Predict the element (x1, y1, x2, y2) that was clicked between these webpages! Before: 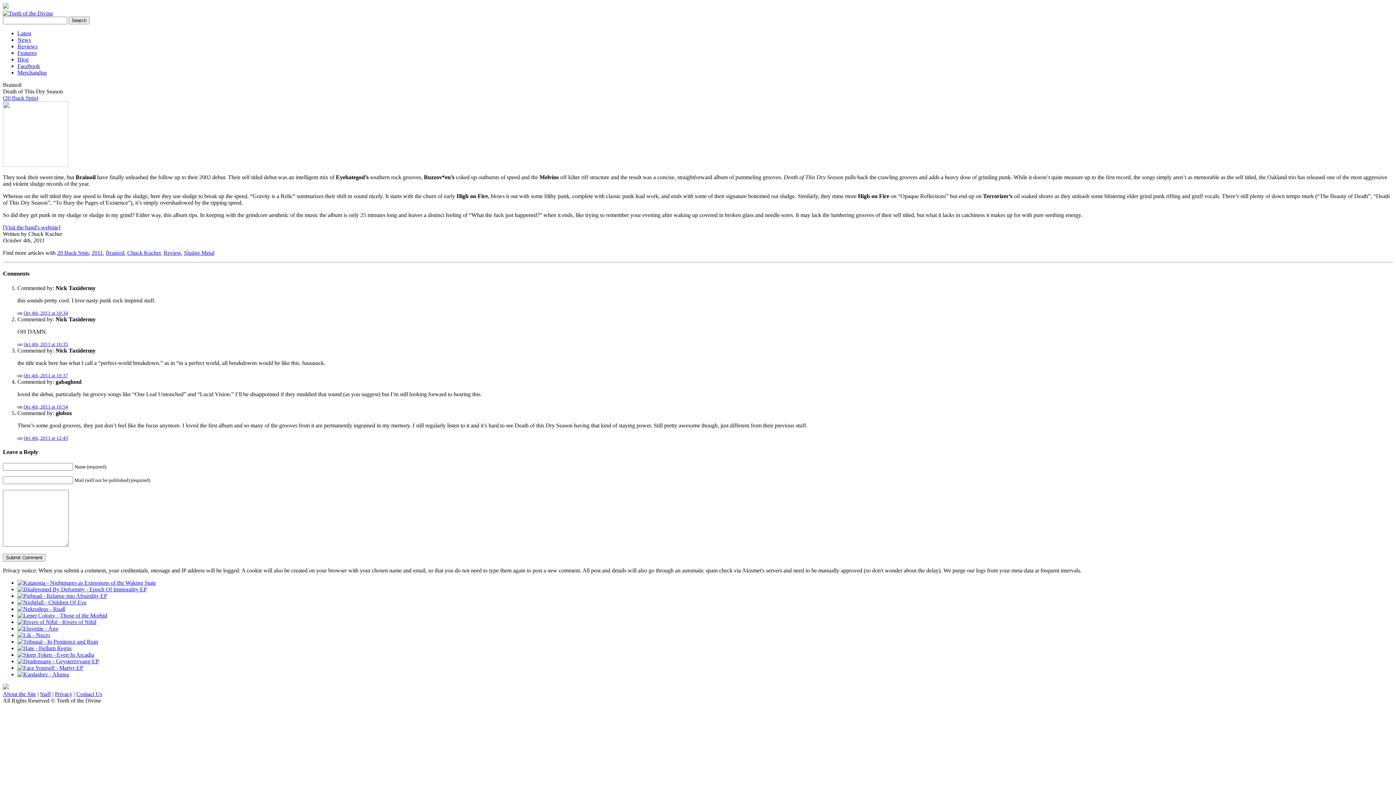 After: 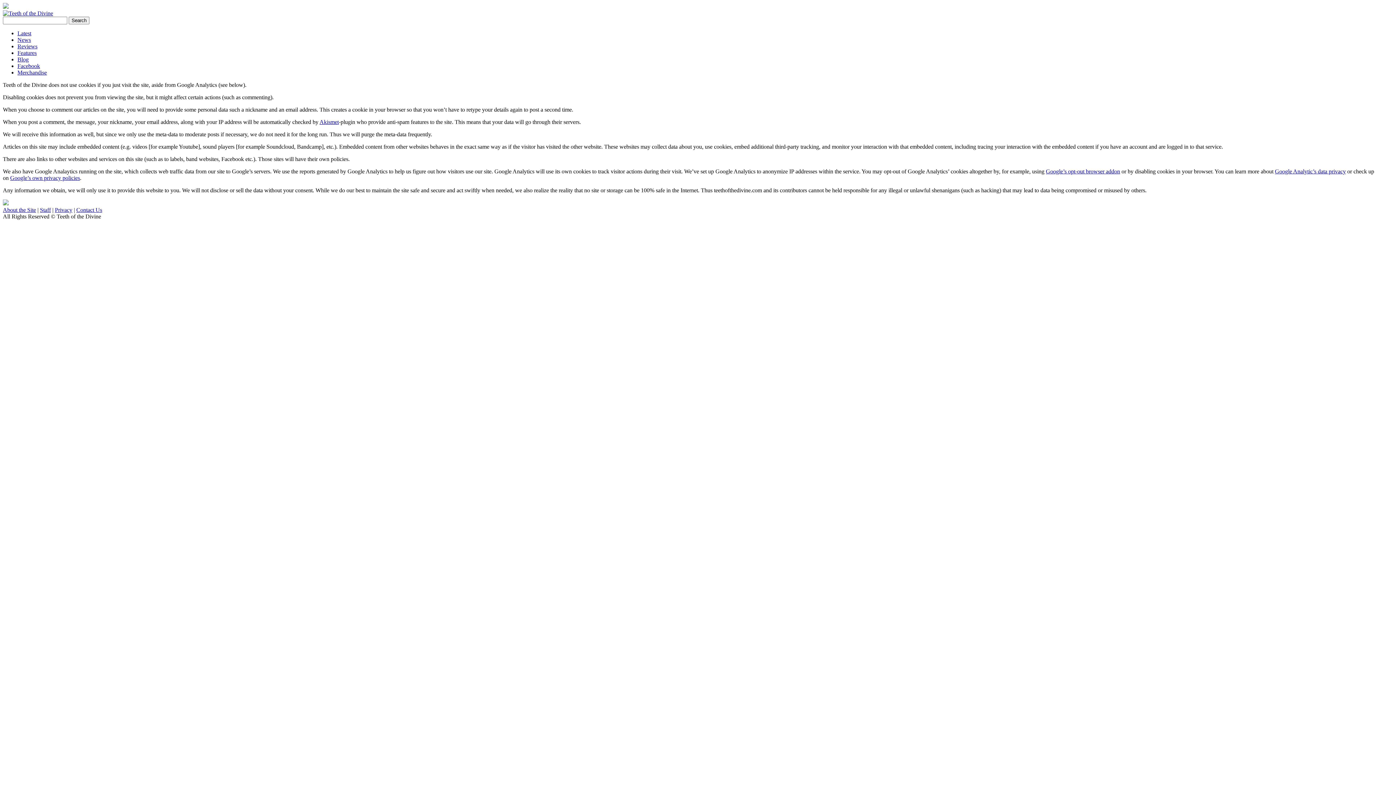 Action: label: Privacy bbox: (54, 691, 72, 697)